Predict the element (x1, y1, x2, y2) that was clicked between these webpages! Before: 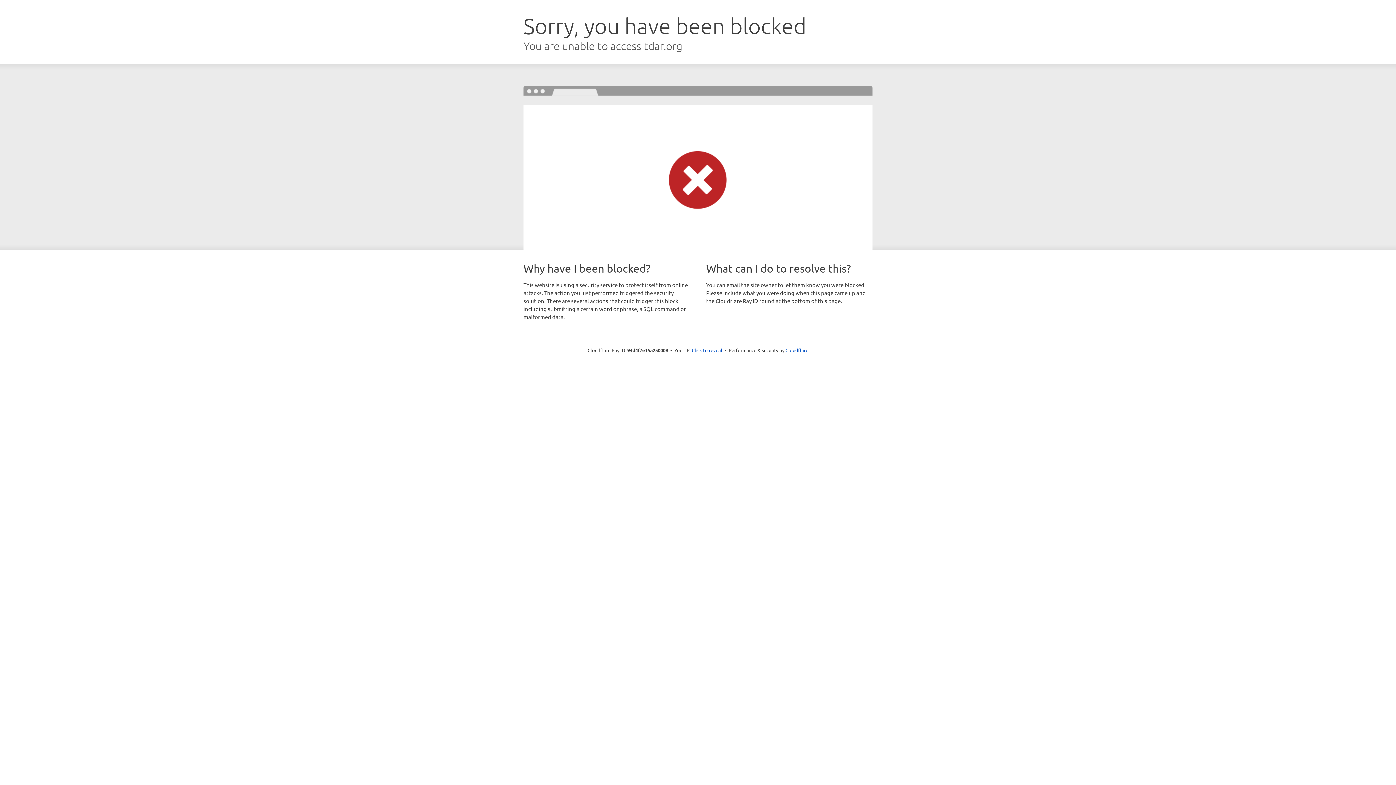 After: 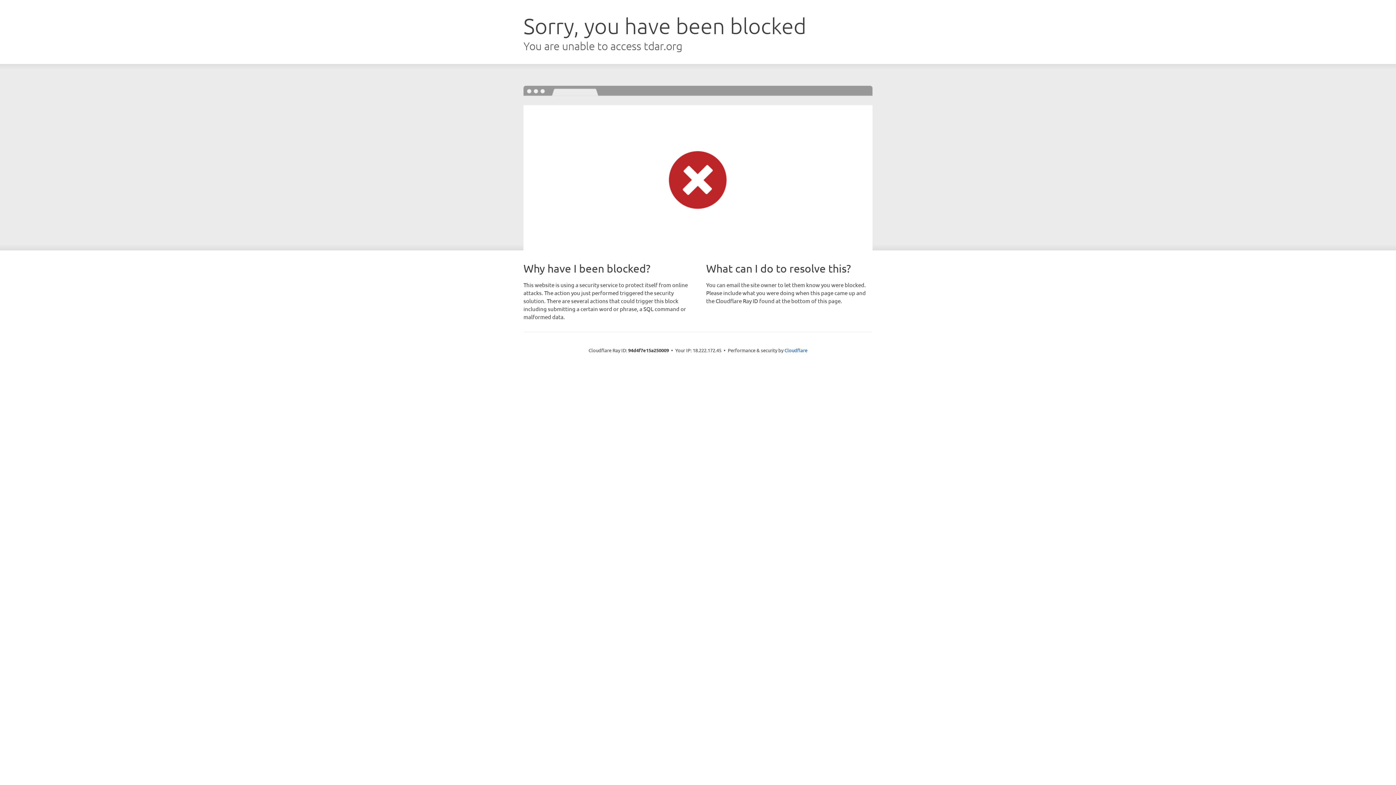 Action: label: Click to reveal bbox: (692, 346, 722, 353)